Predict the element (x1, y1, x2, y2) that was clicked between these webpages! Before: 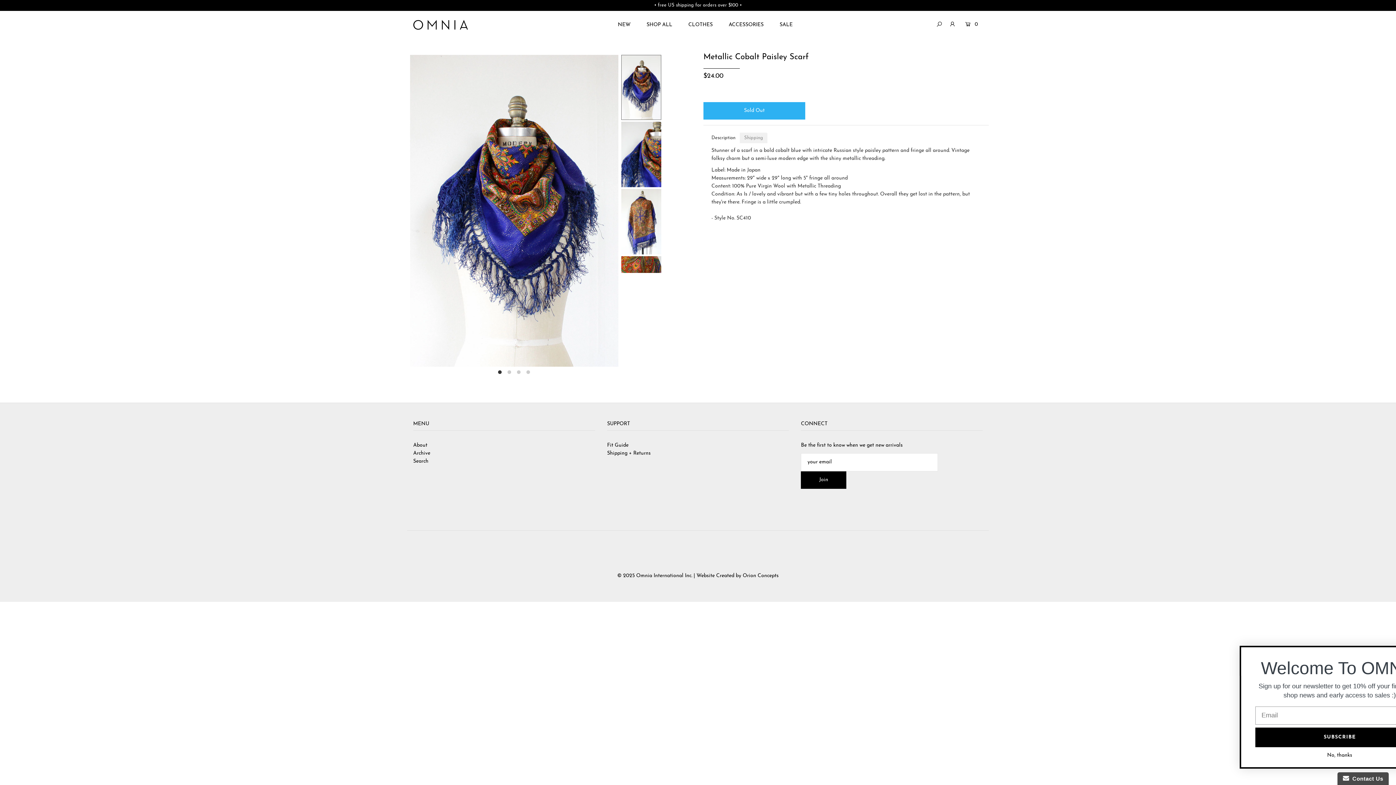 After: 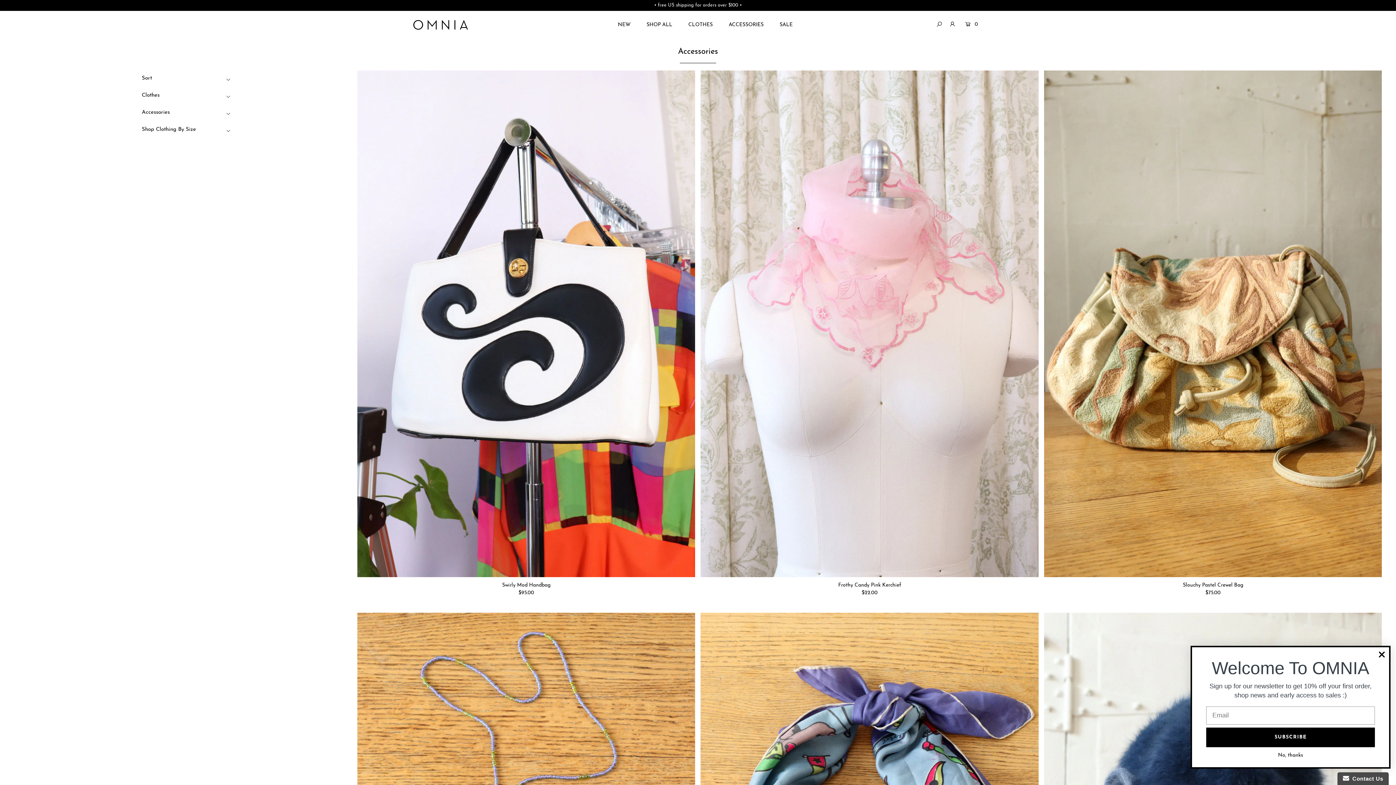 Action: bbox: (721, 22, 771, 27) label: ACCESSORIES